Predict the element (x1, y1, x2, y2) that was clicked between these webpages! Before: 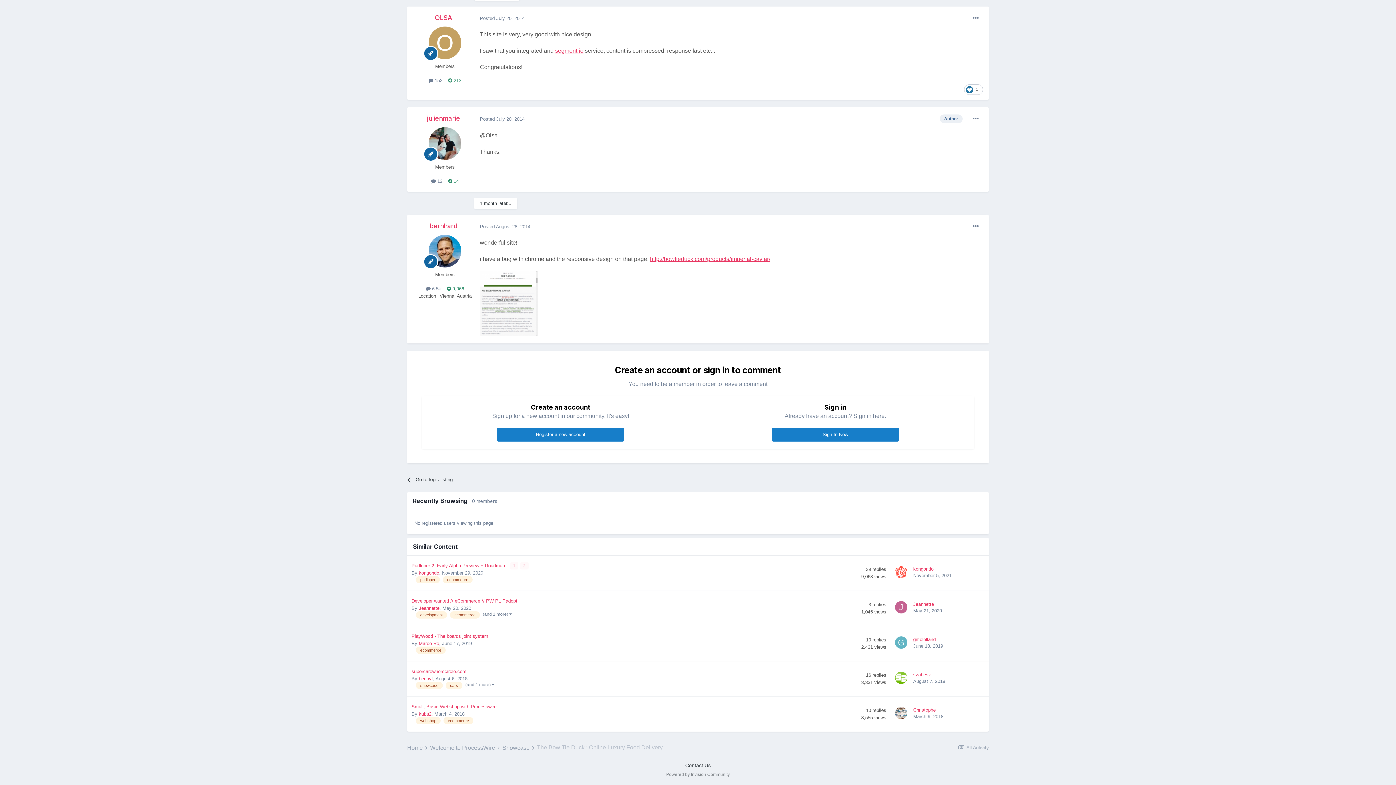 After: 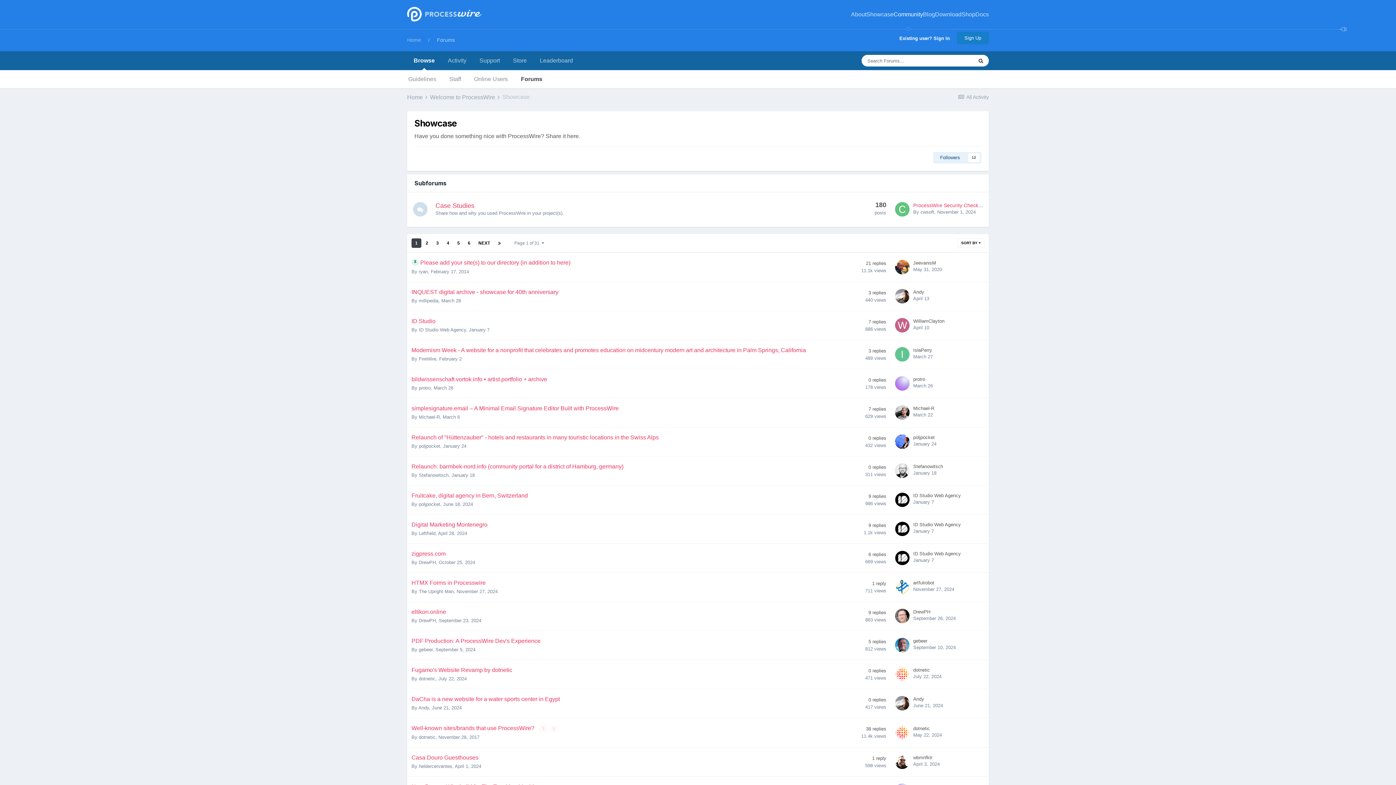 Action: label: Go to topic listing bbox: (407, 471, 534, 488)